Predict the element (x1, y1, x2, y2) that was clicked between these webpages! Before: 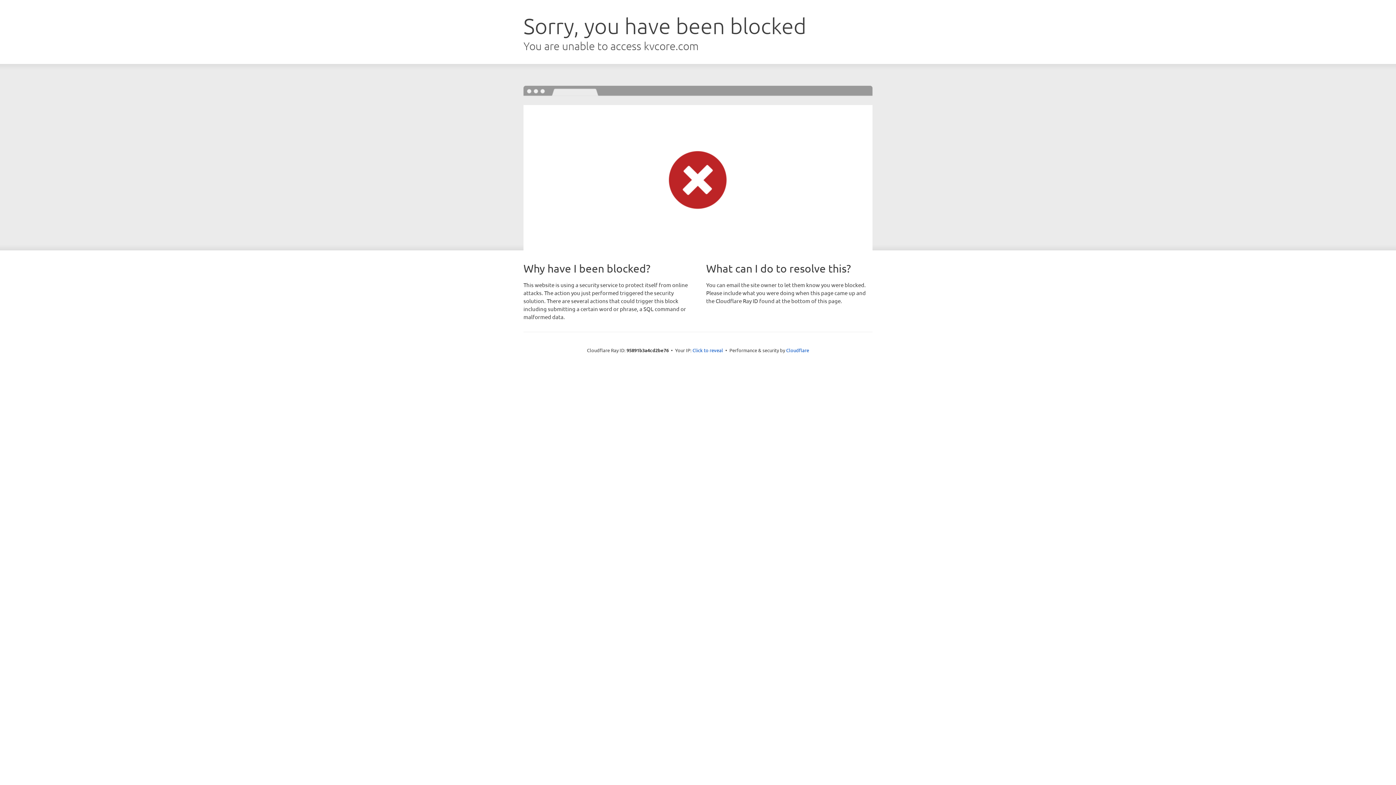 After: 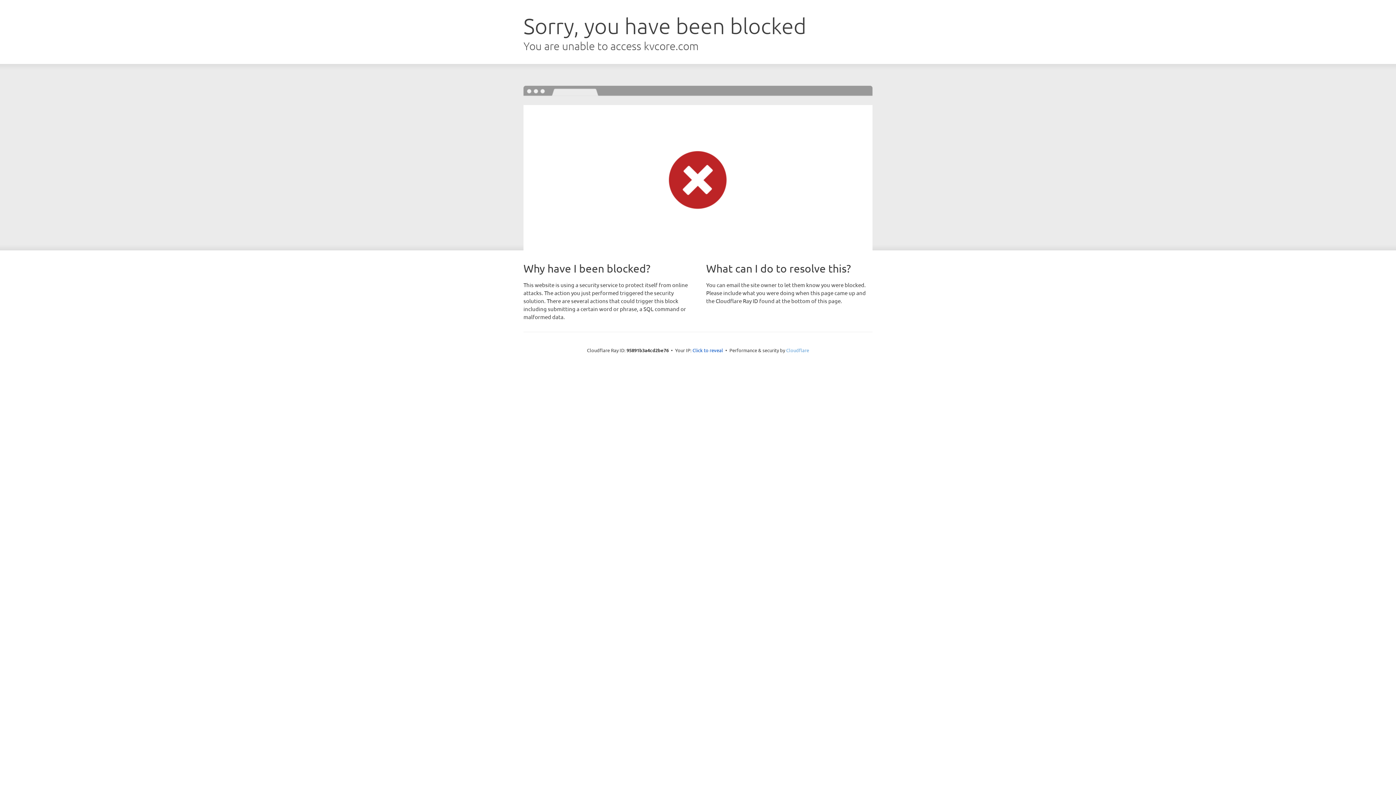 Action: label: Cloudflare bbox: (786, 347, 809, 353)